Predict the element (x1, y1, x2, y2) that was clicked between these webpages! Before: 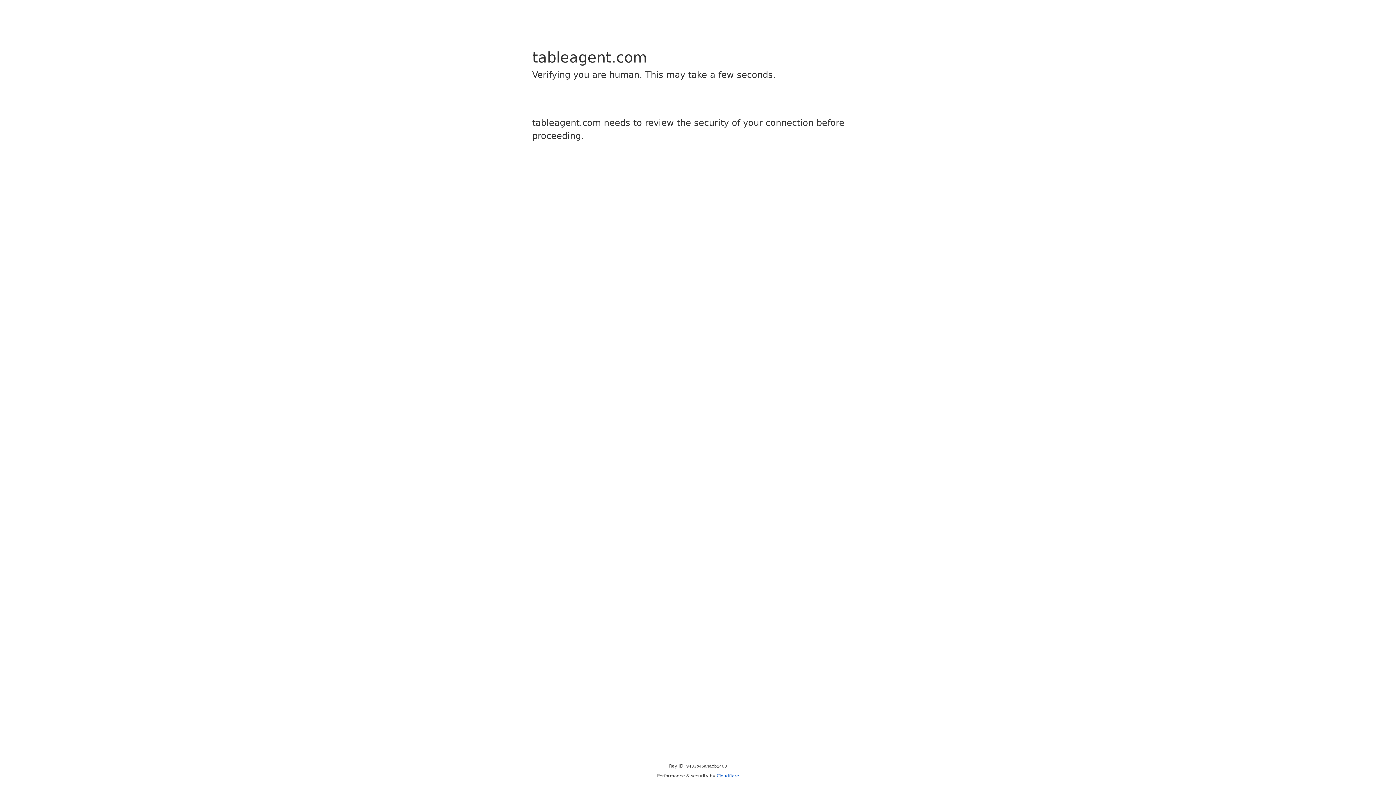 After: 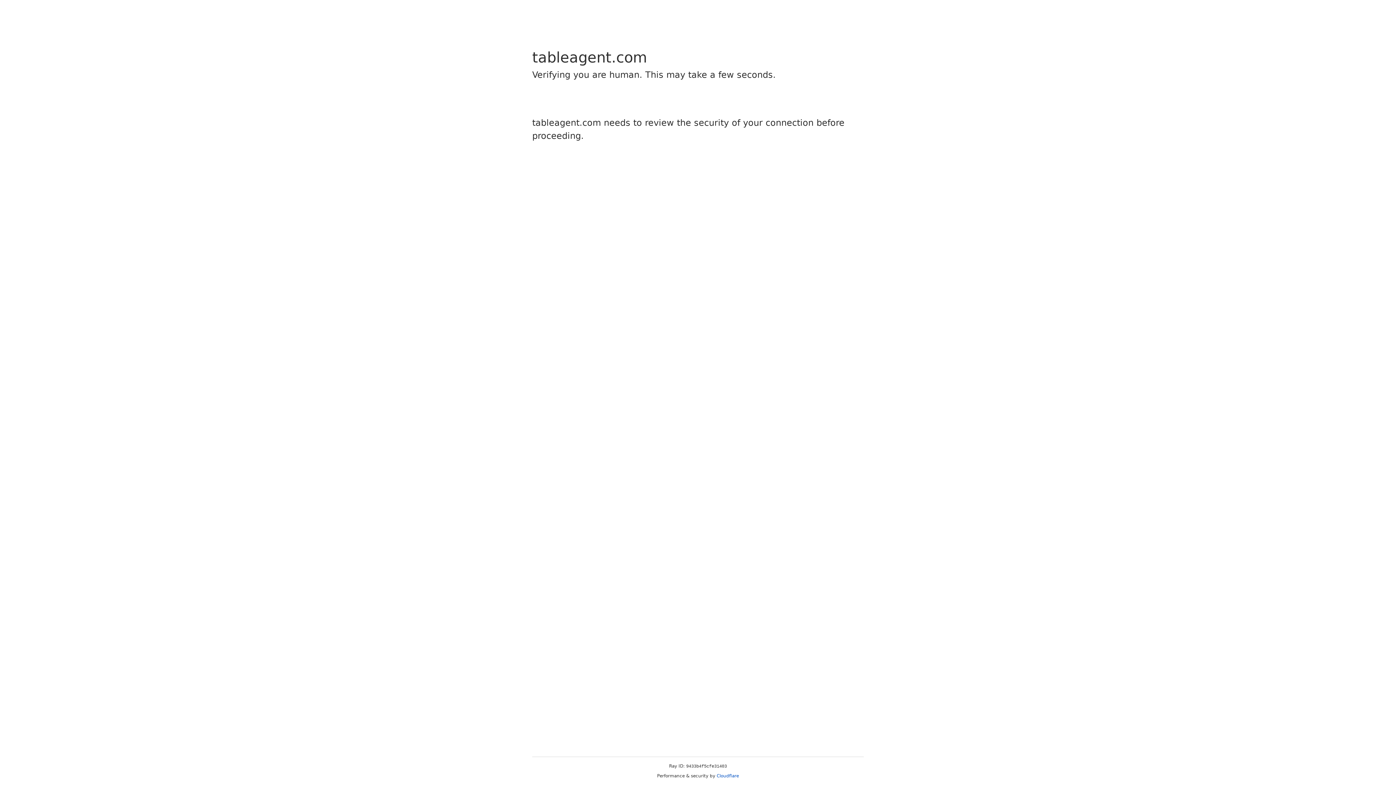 Action: bbox: (716, 773, 739, 778) label: Cloudflare